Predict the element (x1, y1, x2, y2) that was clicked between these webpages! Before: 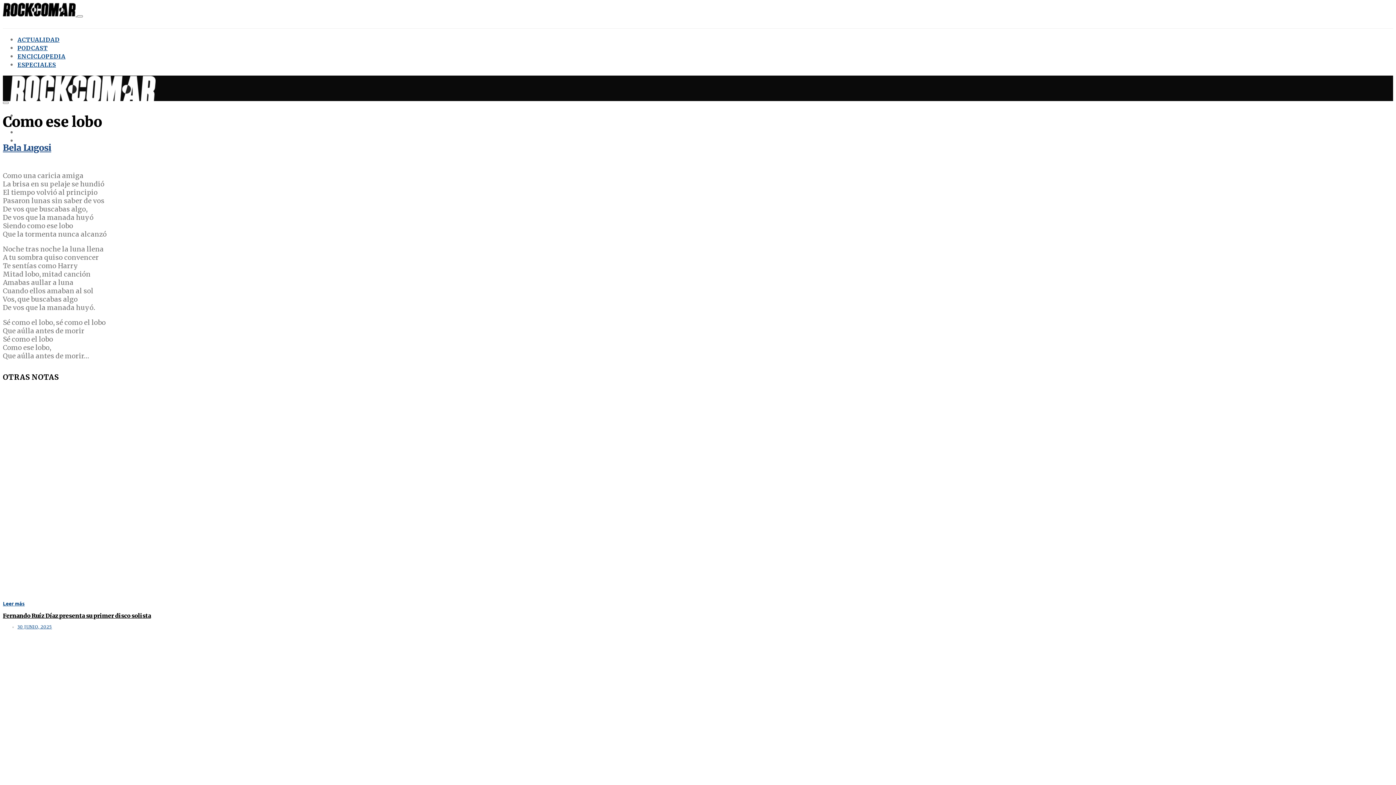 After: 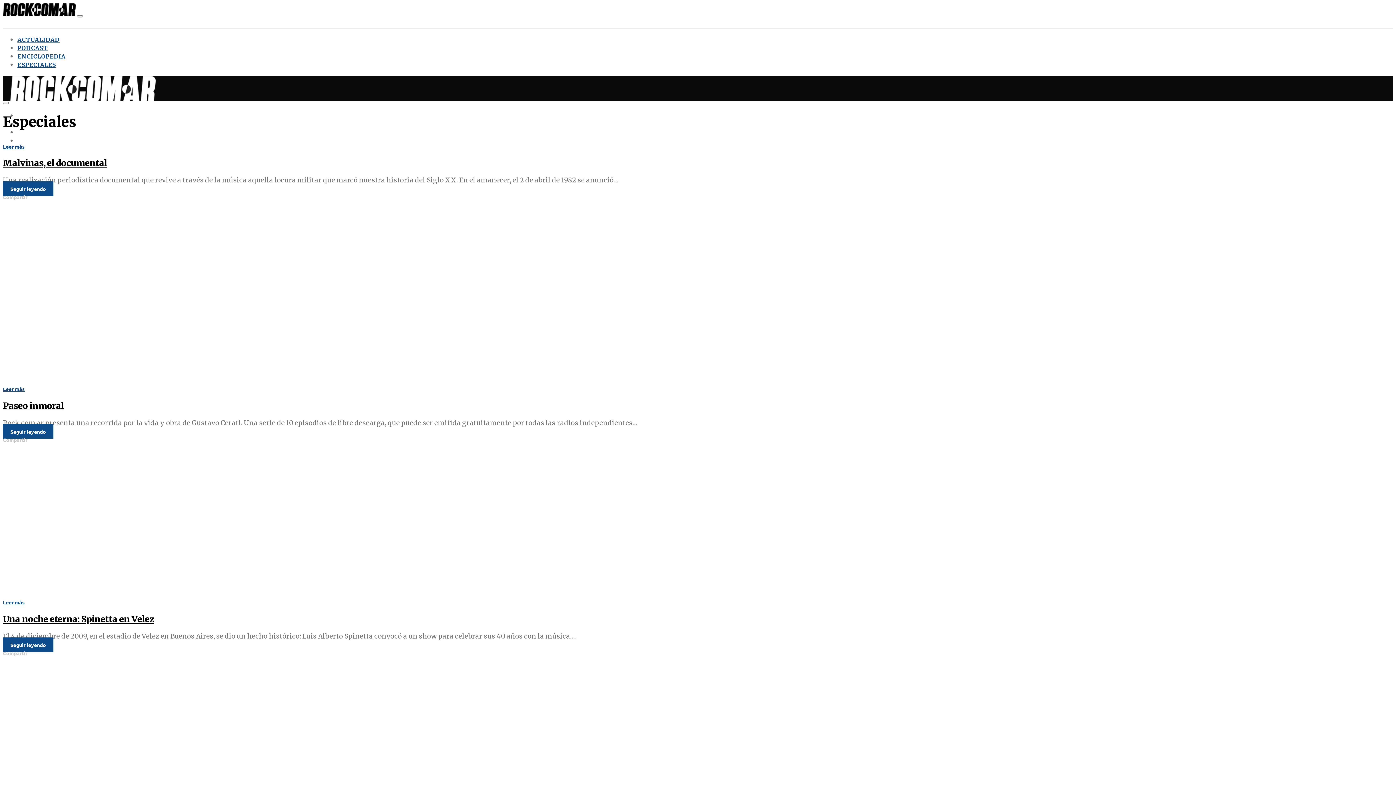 Action: label: ESPECIALES bbox: (17, 61, 56, 68)